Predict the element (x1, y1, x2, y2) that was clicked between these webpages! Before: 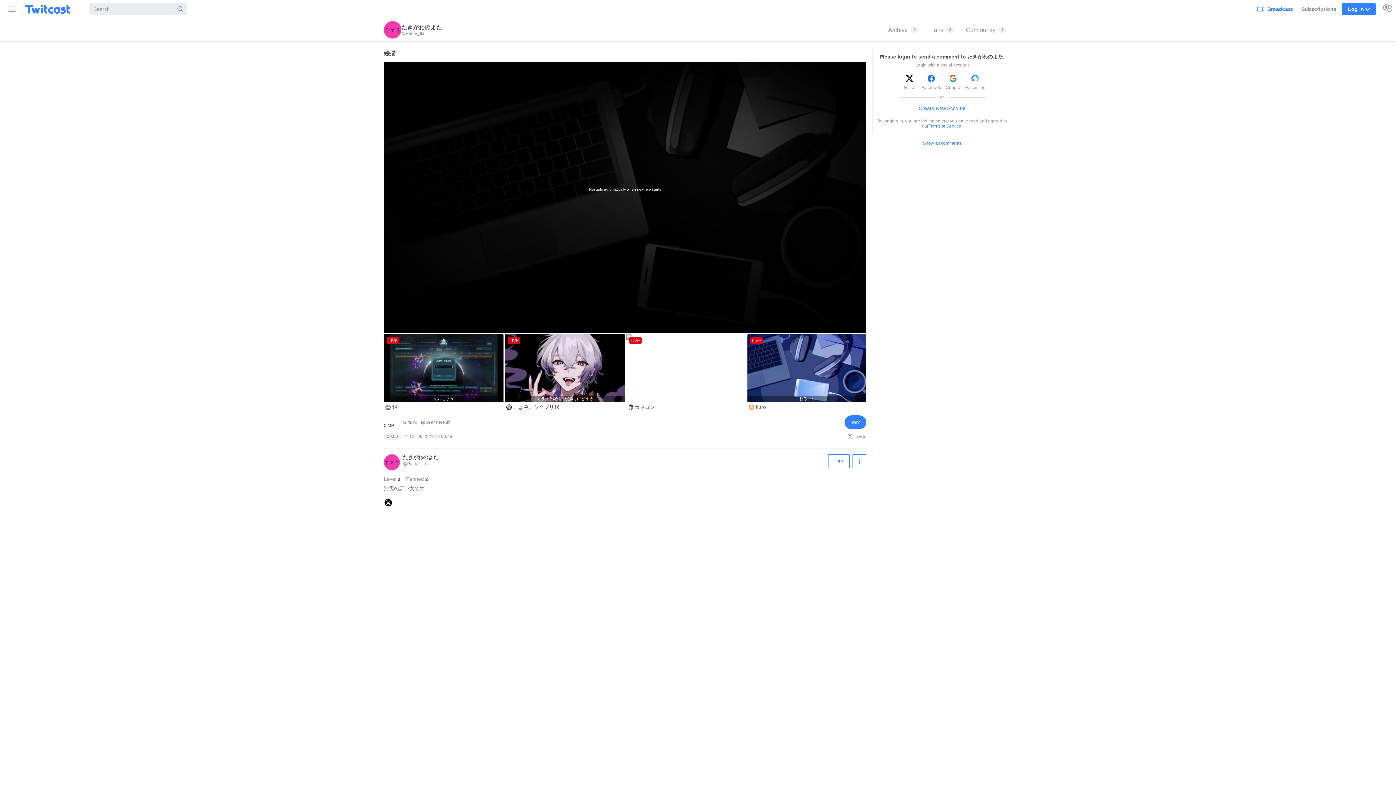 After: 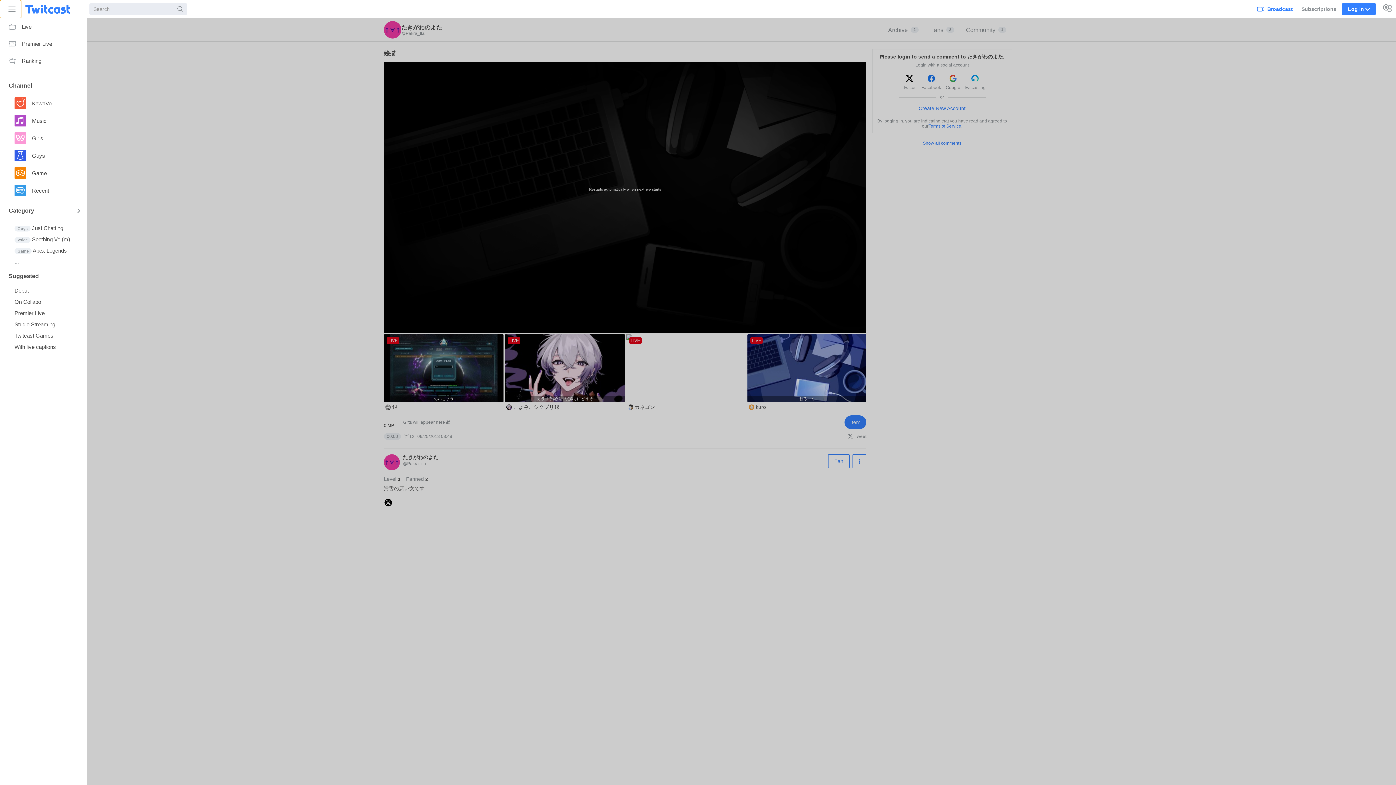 Action: label: Sidebar bbox: (0, 0, 21, 18)